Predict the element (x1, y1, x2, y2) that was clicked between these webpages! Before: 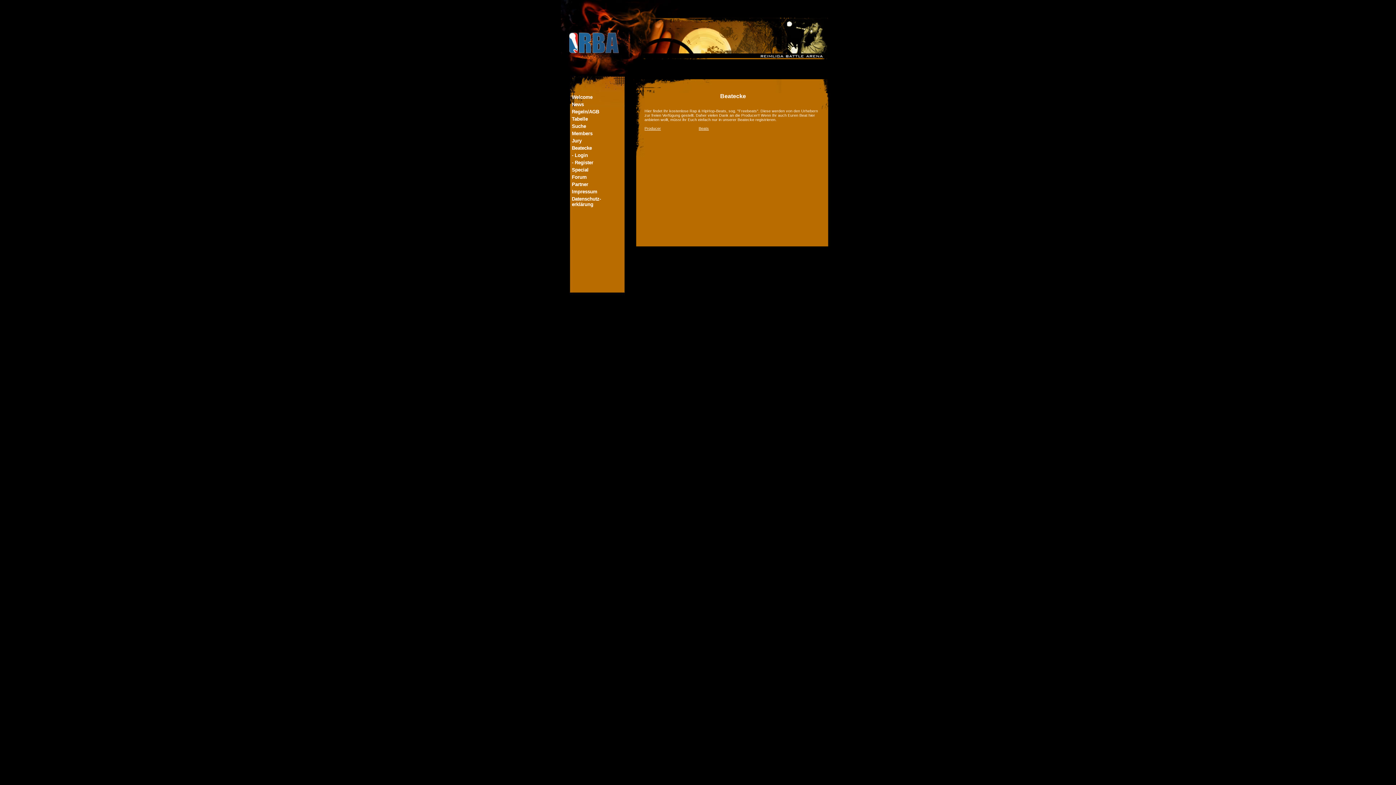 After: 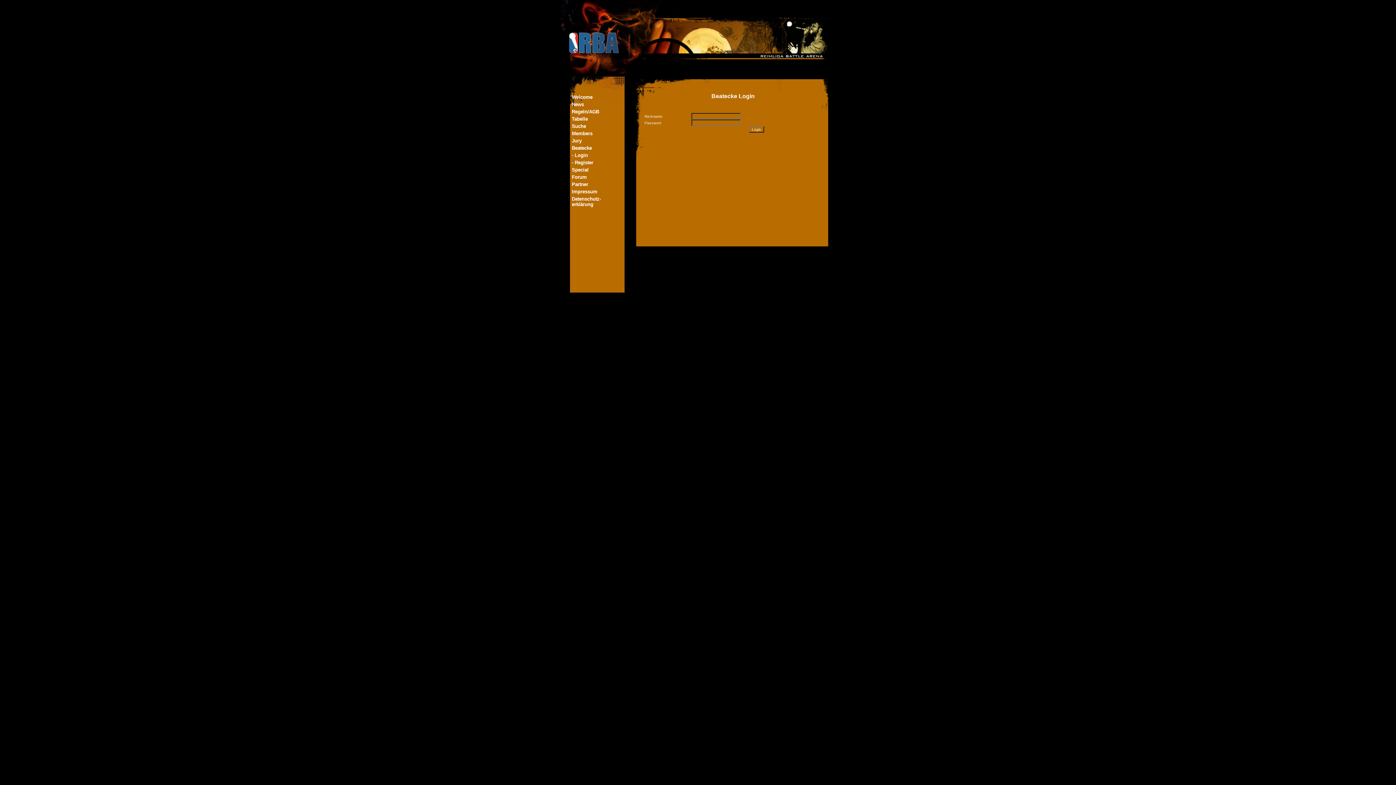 Action: bbox: (572, 152, 588, 158) label: - Login